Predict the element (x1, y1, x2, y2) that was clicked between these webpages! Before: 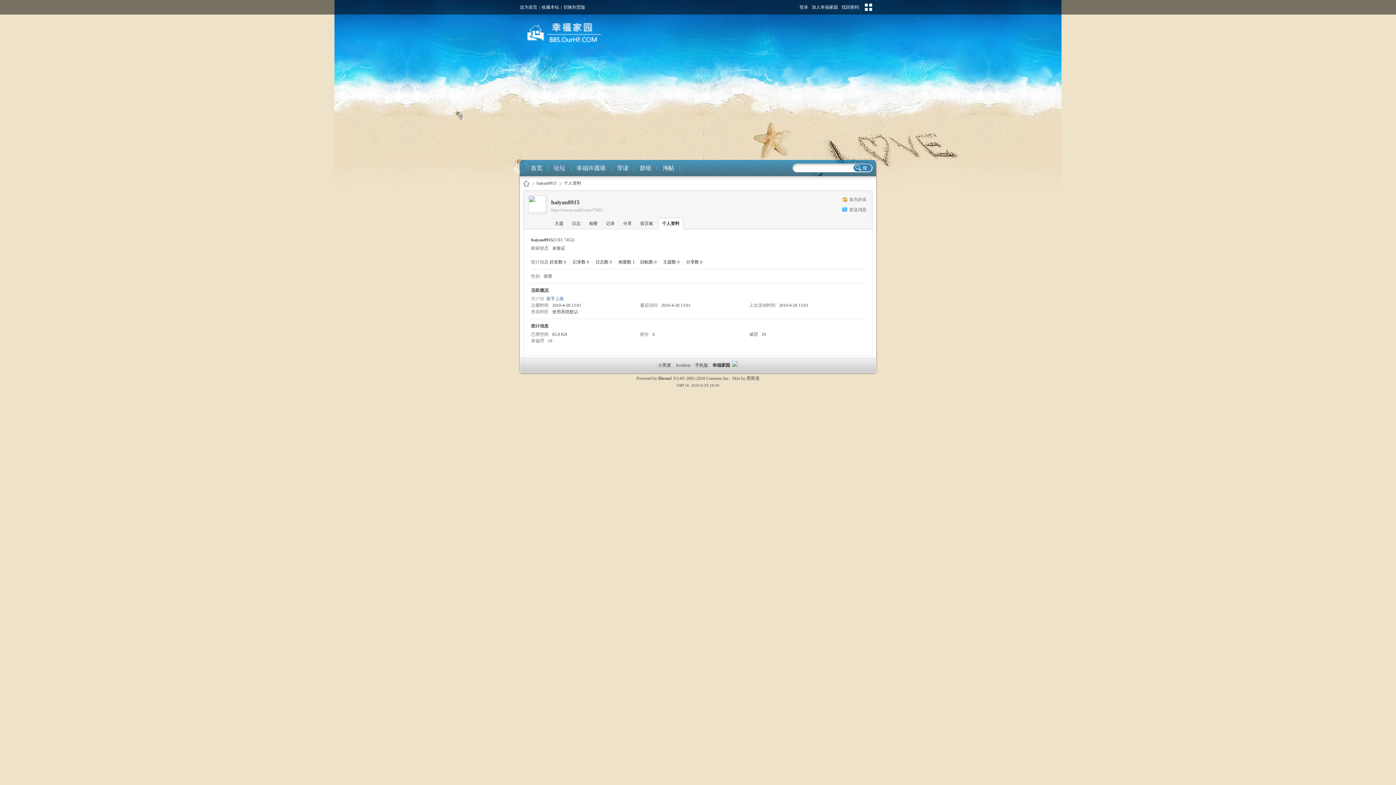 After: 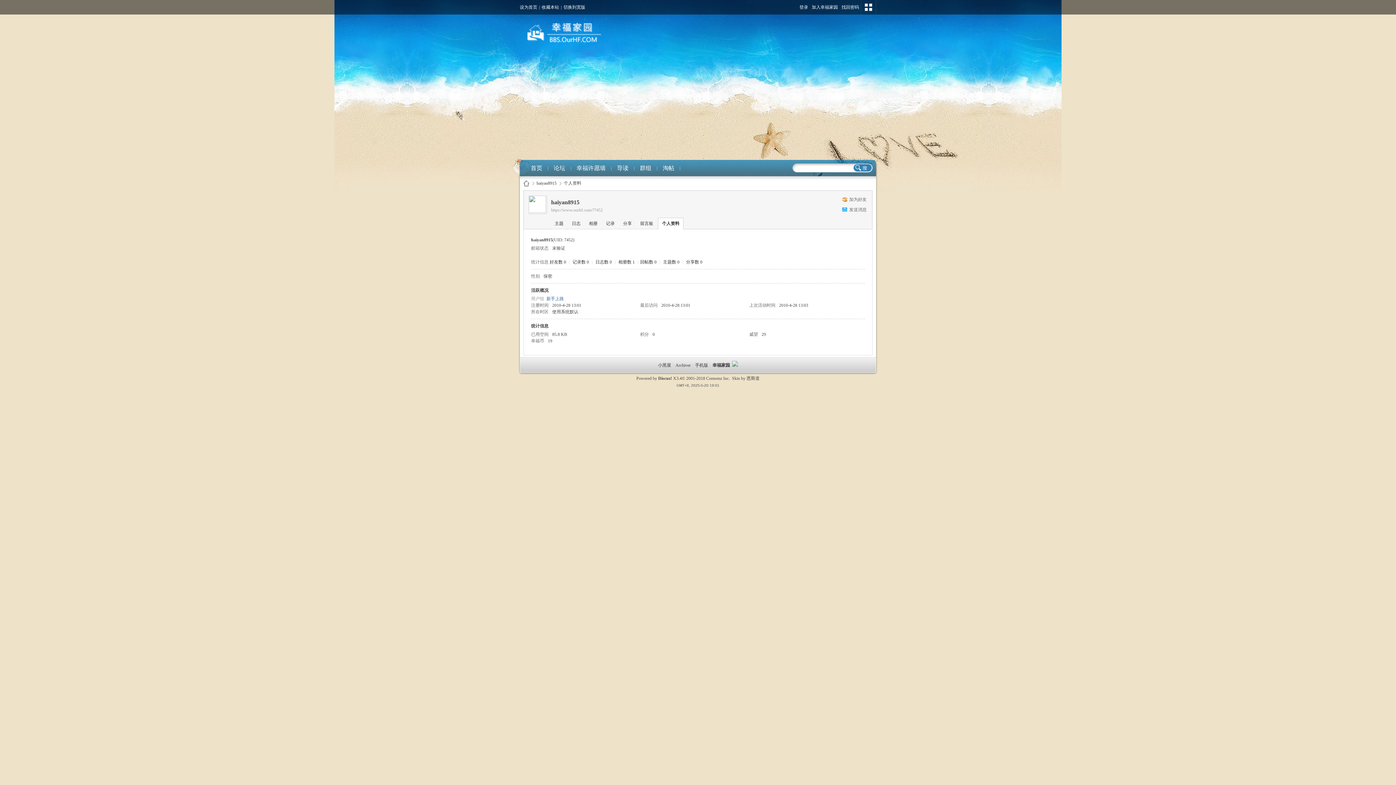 Action: label: 个人资料 bbox: (658, 217, 683, 229)